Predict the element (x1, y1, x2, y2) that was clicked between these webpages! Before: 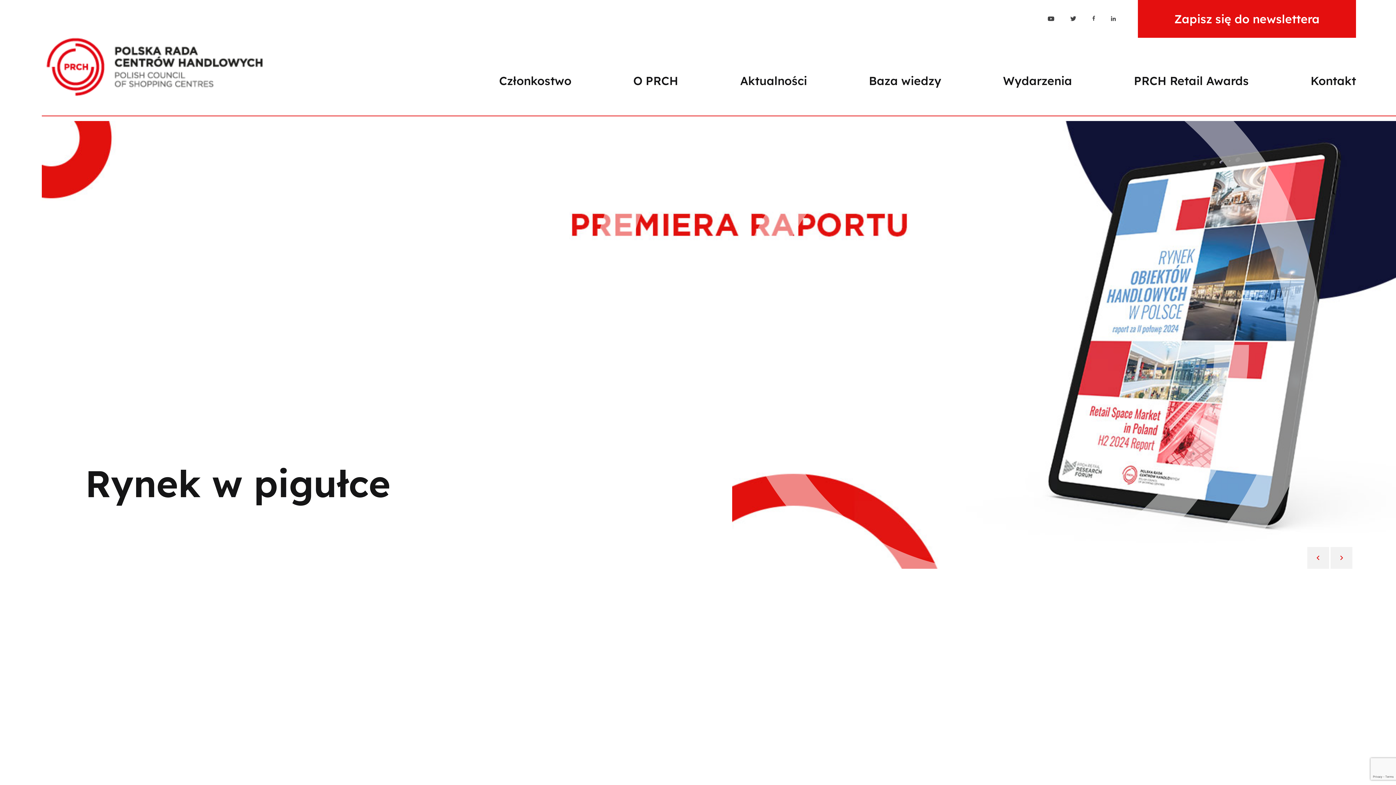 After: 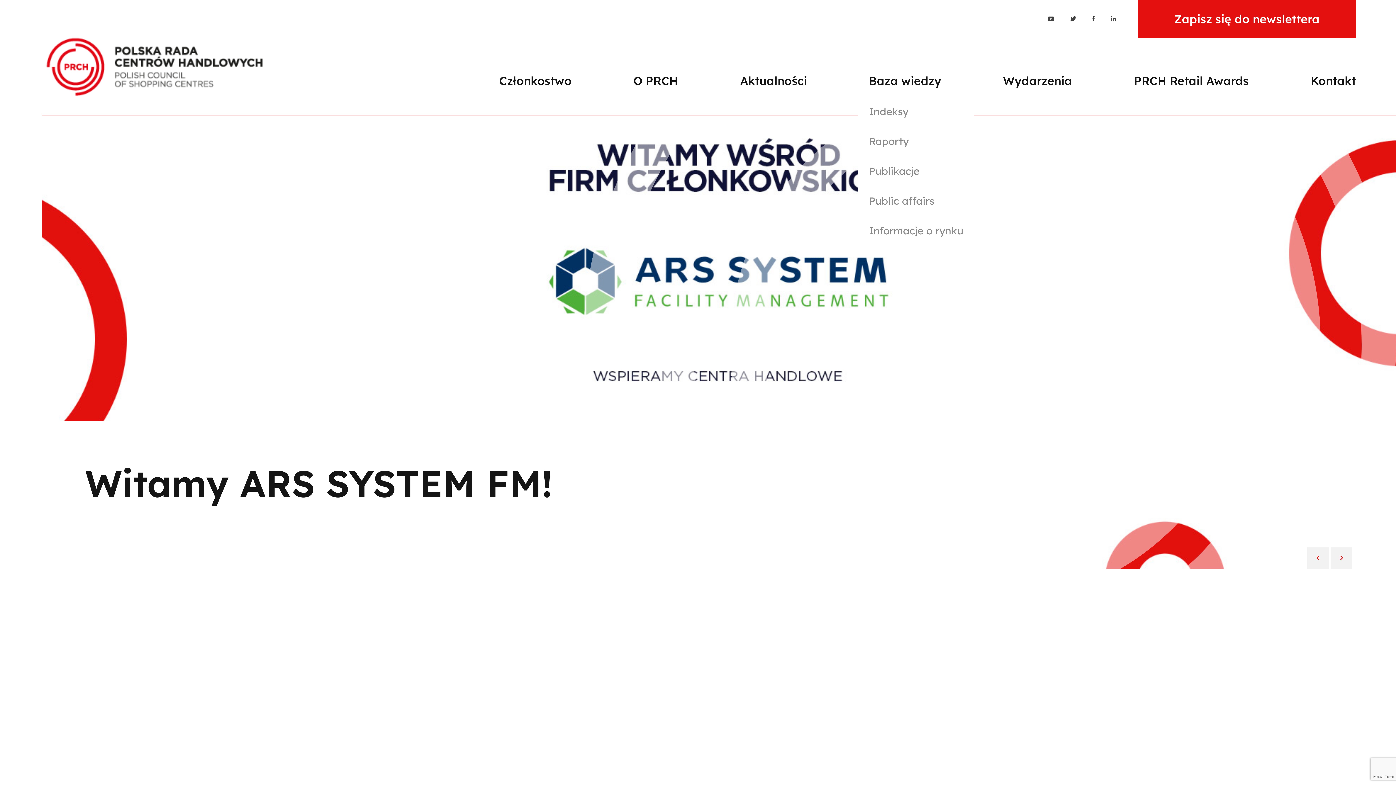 Action: bbox: (869, 72, 941, 92) label: Baza wiedzy